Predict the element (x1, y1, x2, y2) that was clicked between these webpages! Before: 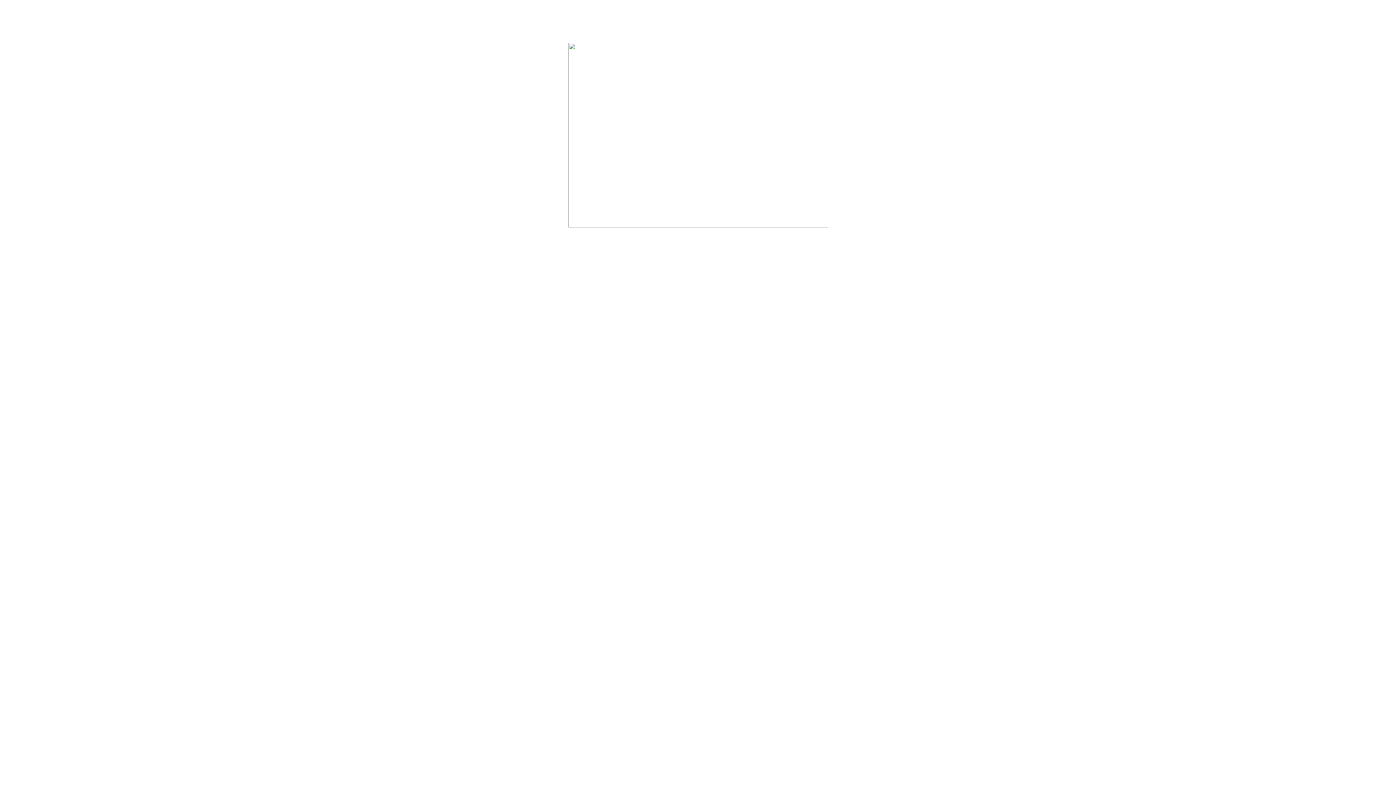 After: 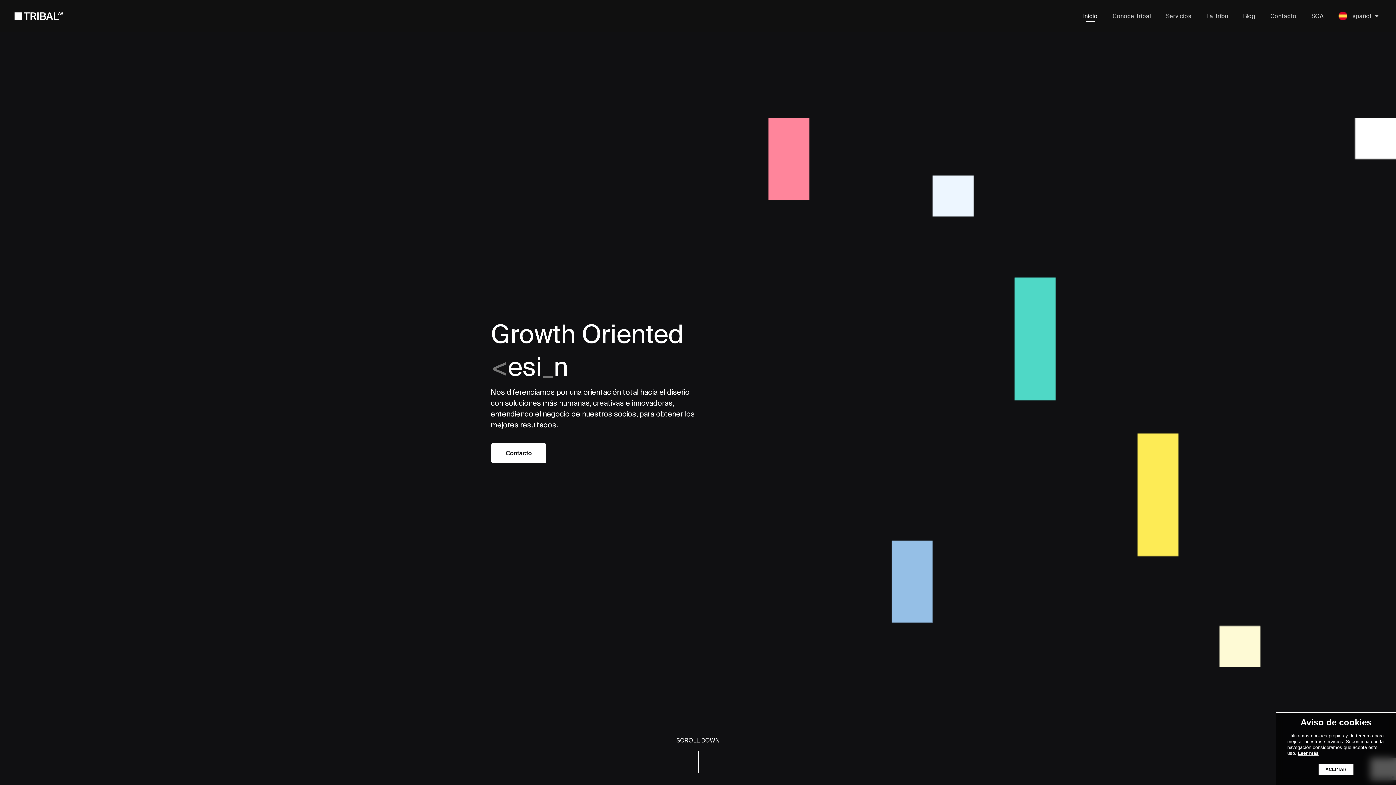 Action: bbox: (568, 131, 828, 137)